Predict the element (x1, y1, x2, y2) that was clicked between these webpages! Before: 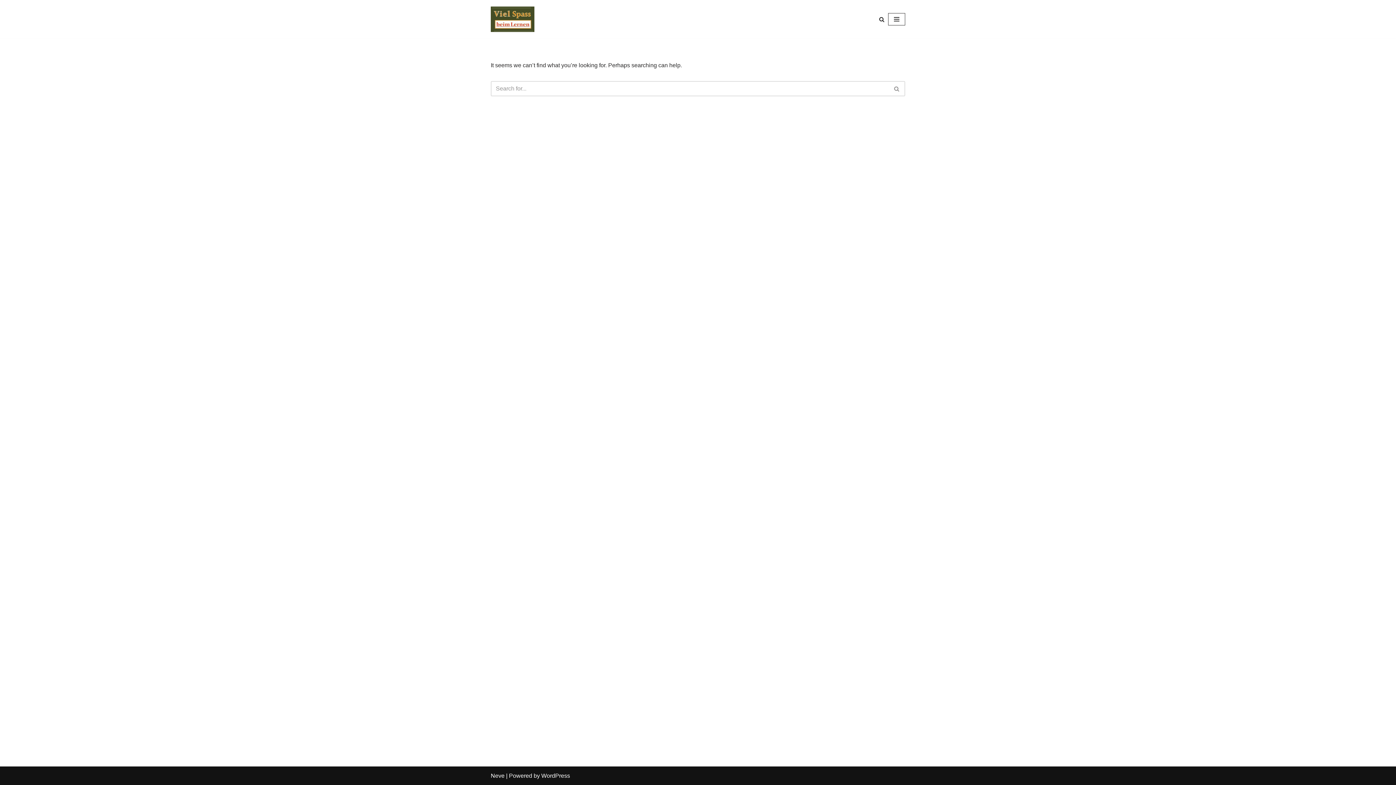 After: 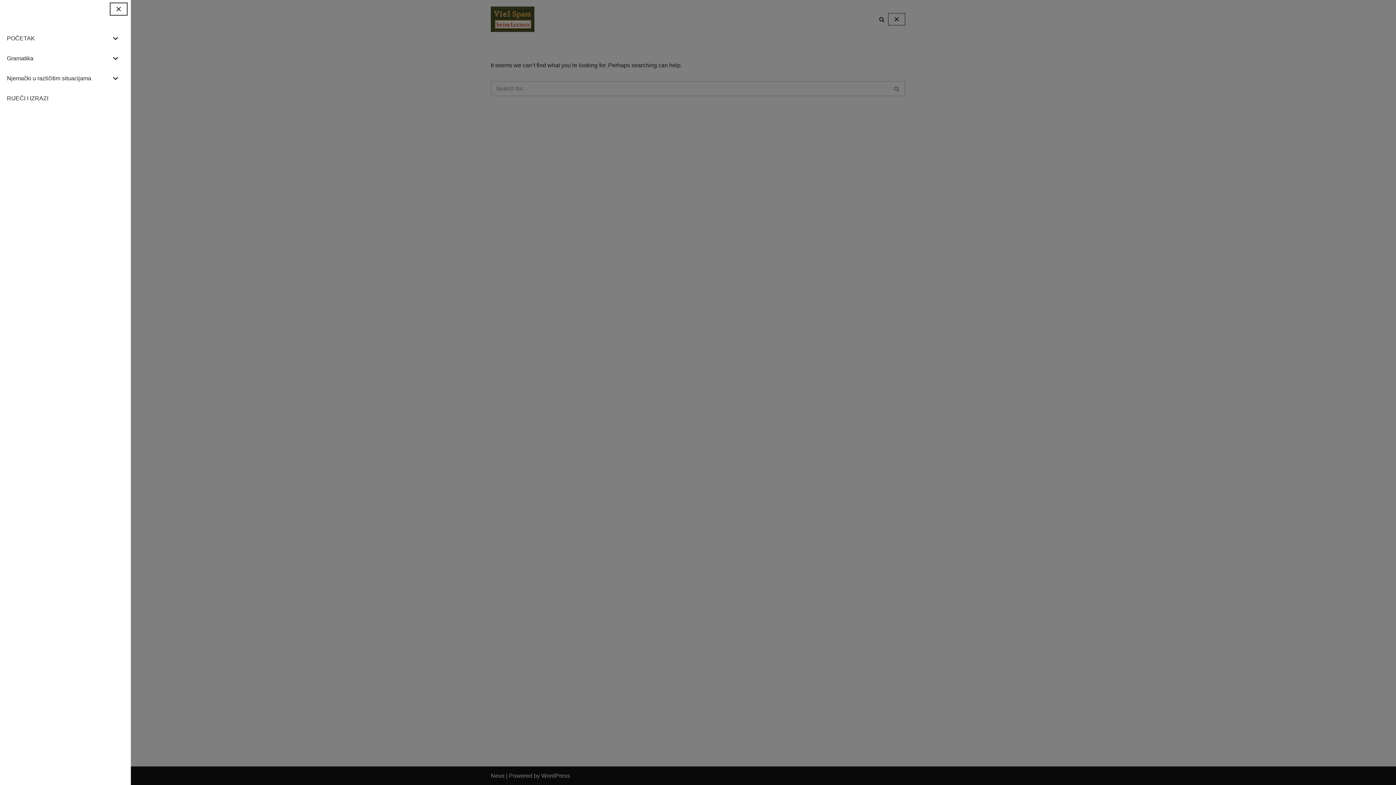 Action: label: Navigation Menu  bbox: (888, 13, 905, 25)